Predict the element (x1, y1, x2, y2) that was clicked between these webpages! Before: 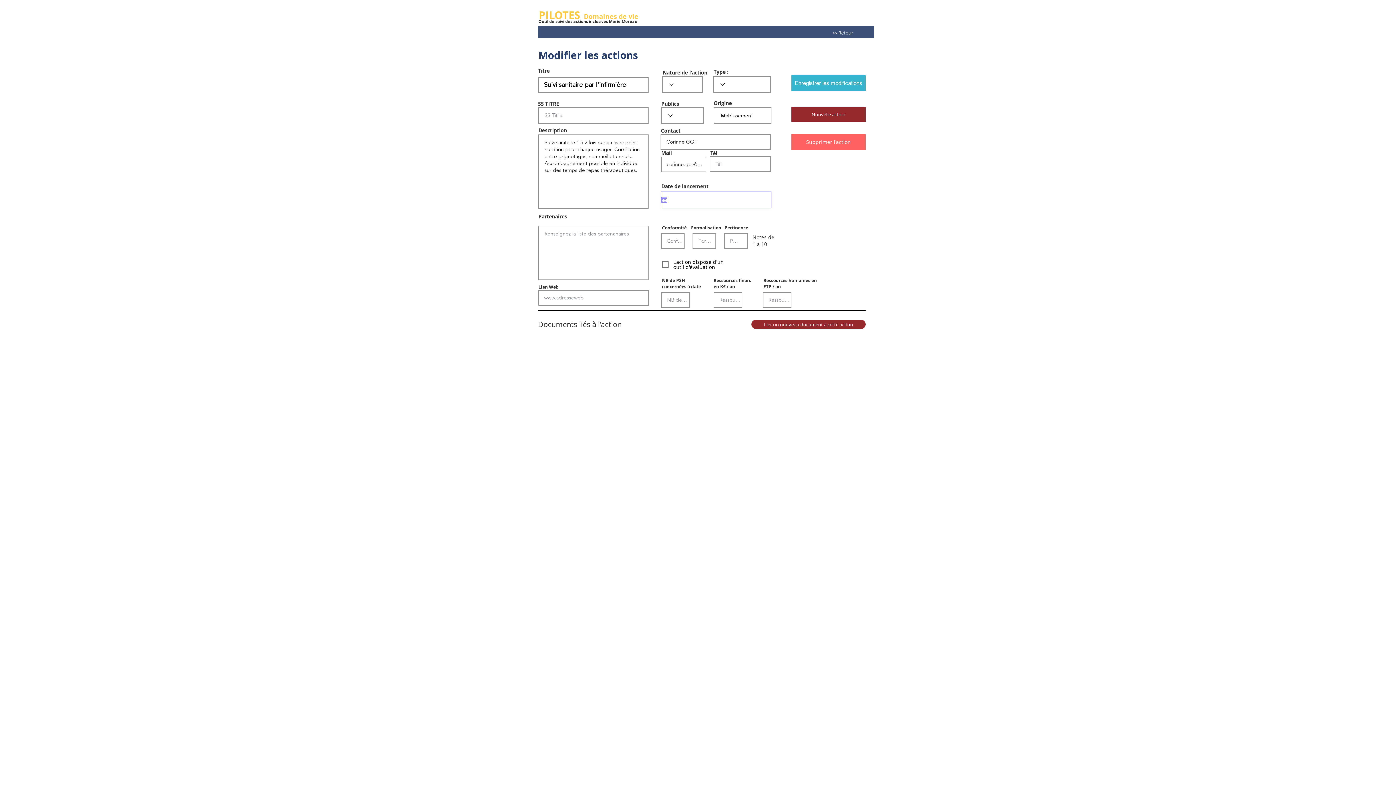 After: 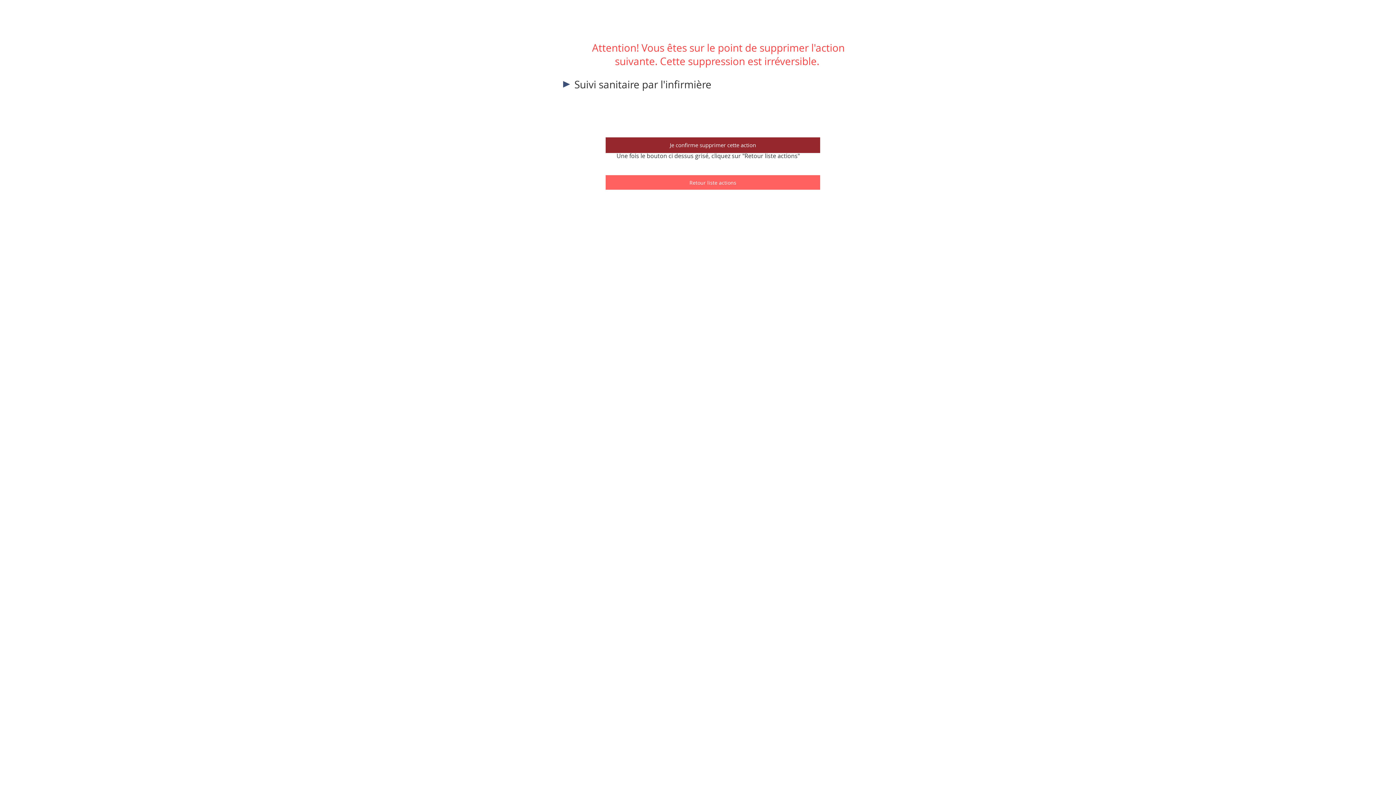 Action: label:  Supprimer l'action bbox: (791, 134, 865, 149)